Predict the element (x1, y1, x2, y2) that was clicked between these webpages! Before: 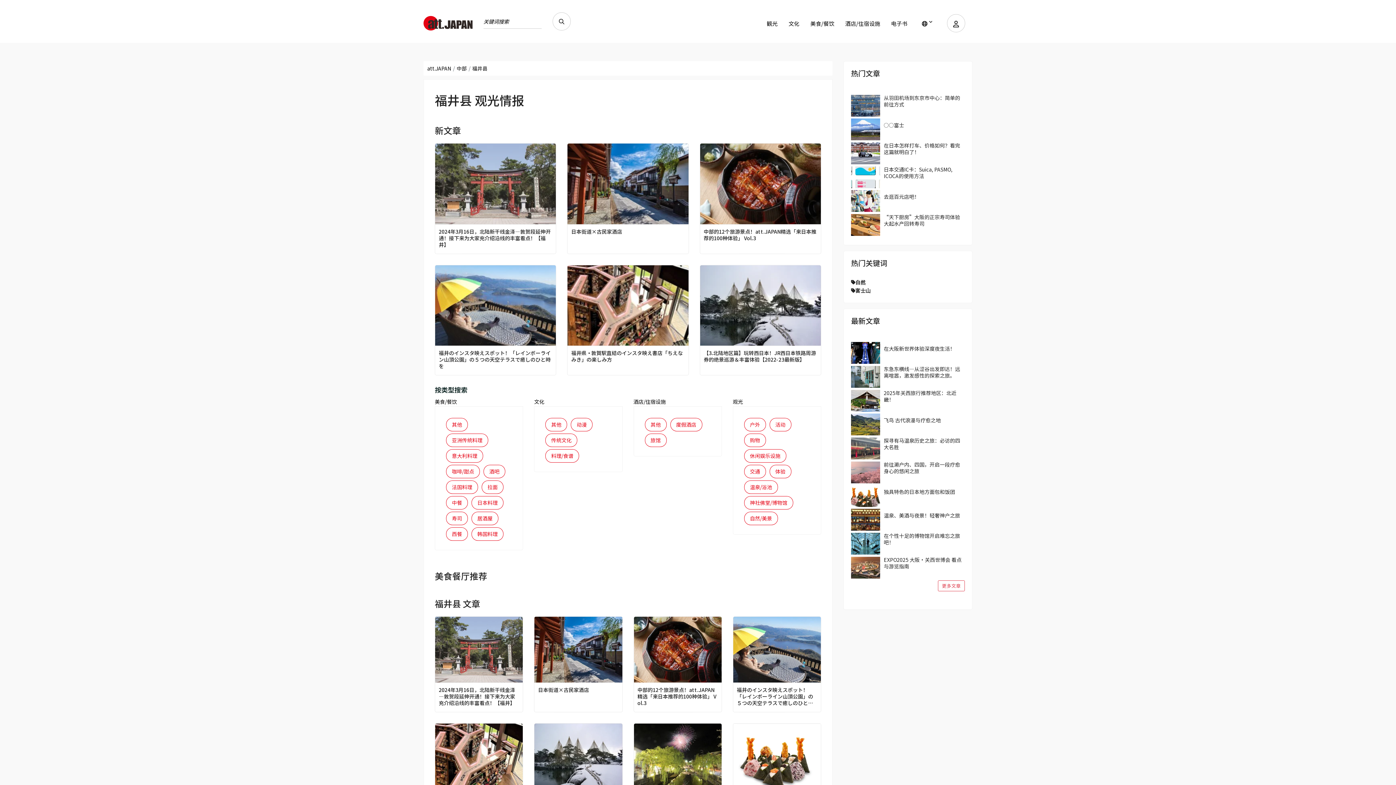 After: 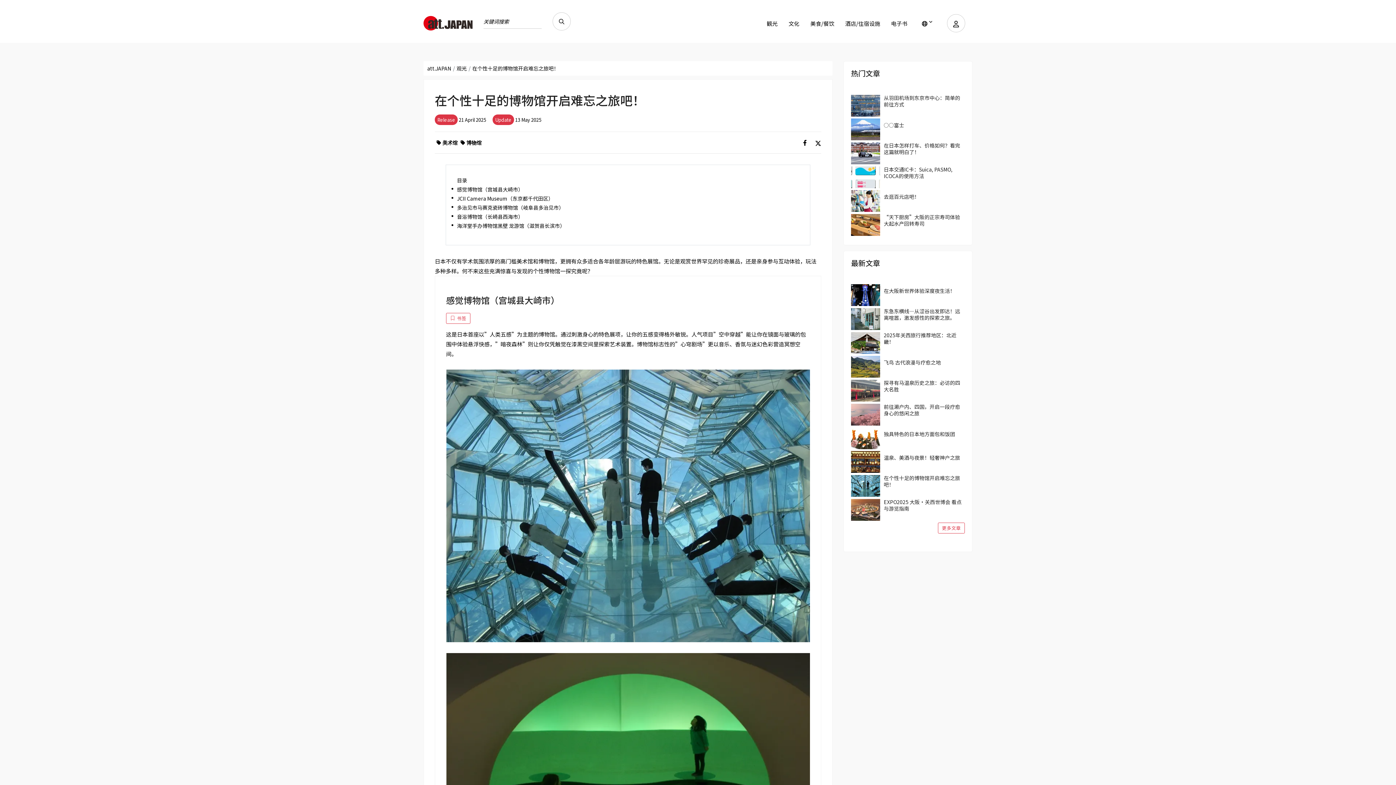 Action: bbox: (851, 532, 880, 554)